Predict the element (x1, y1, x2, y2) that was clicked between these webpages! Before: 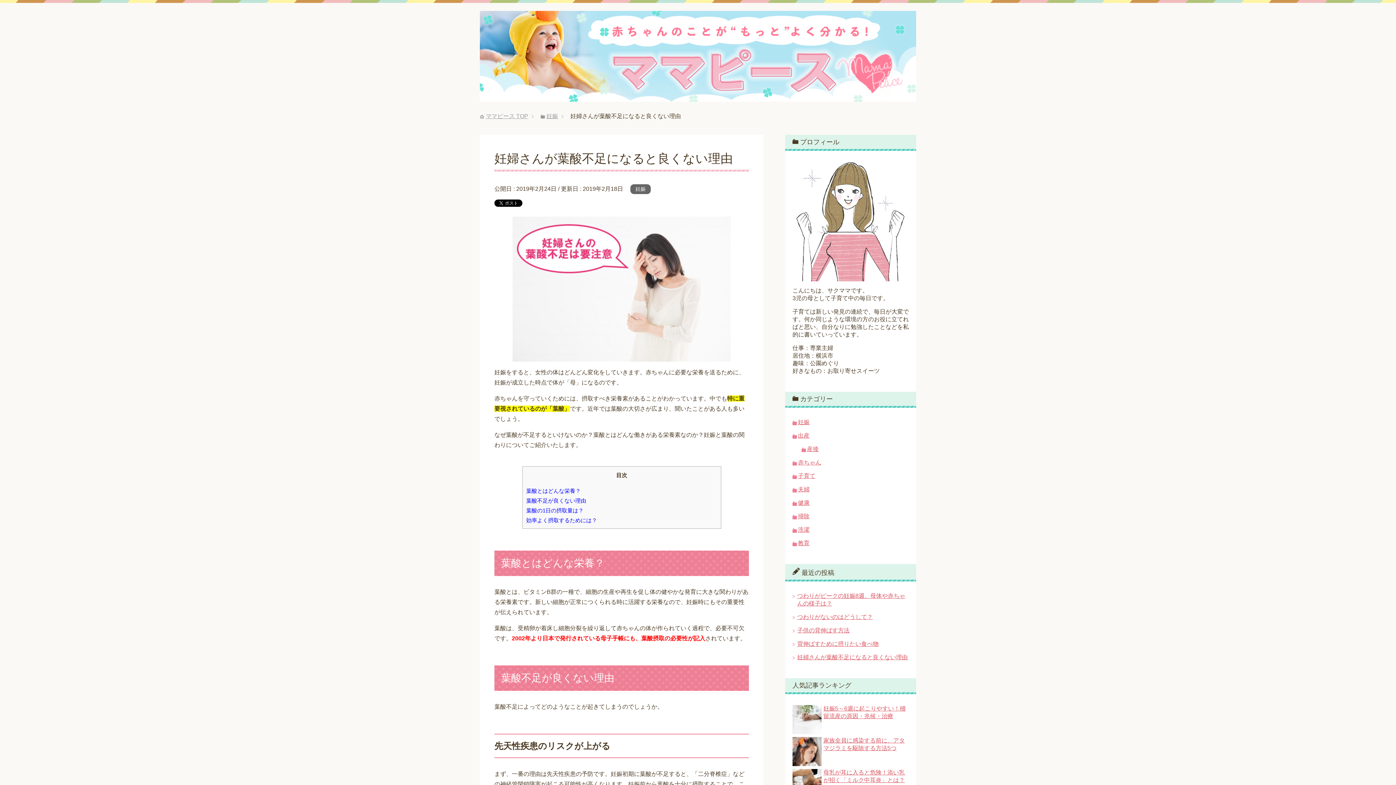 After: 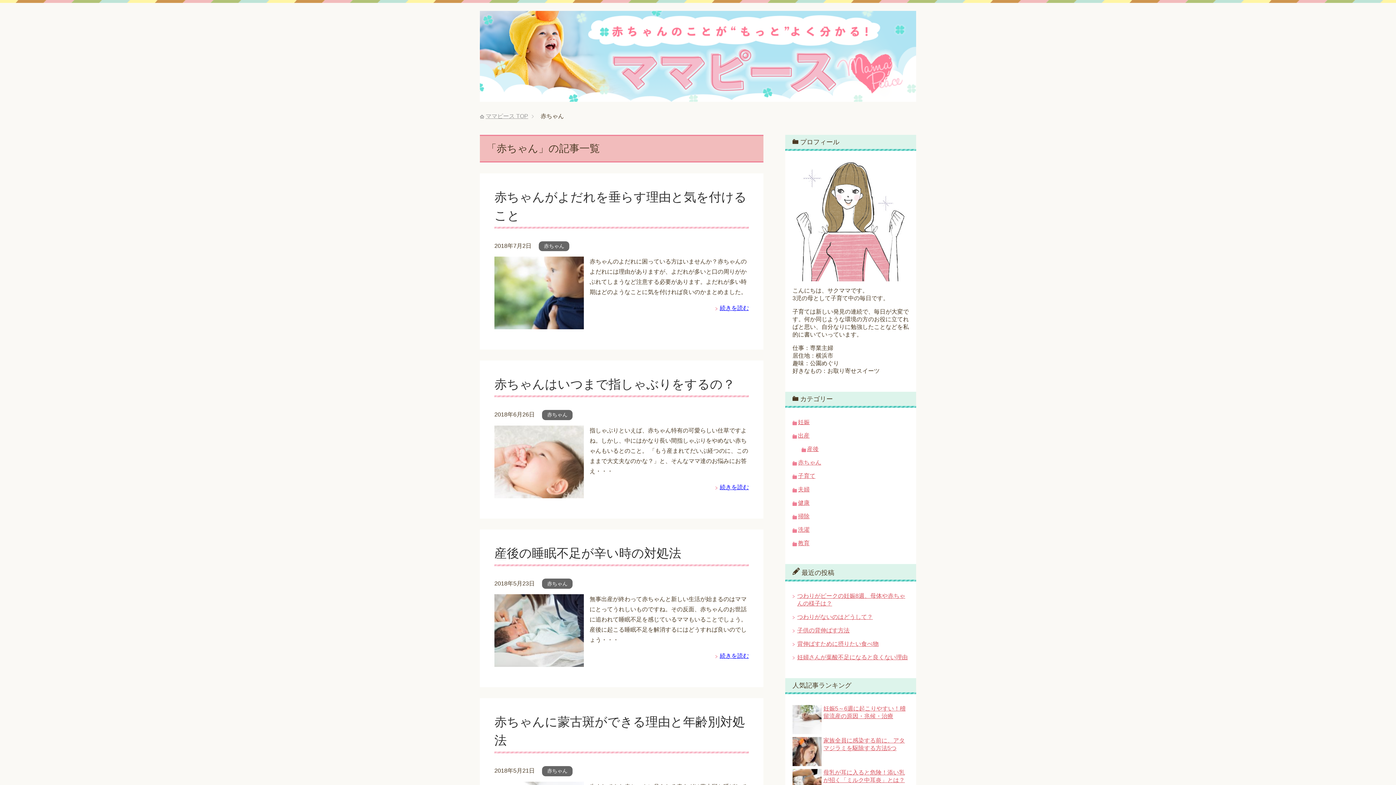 Action: label: 赤ちゃん bbox: (798, 459, 821, 465)